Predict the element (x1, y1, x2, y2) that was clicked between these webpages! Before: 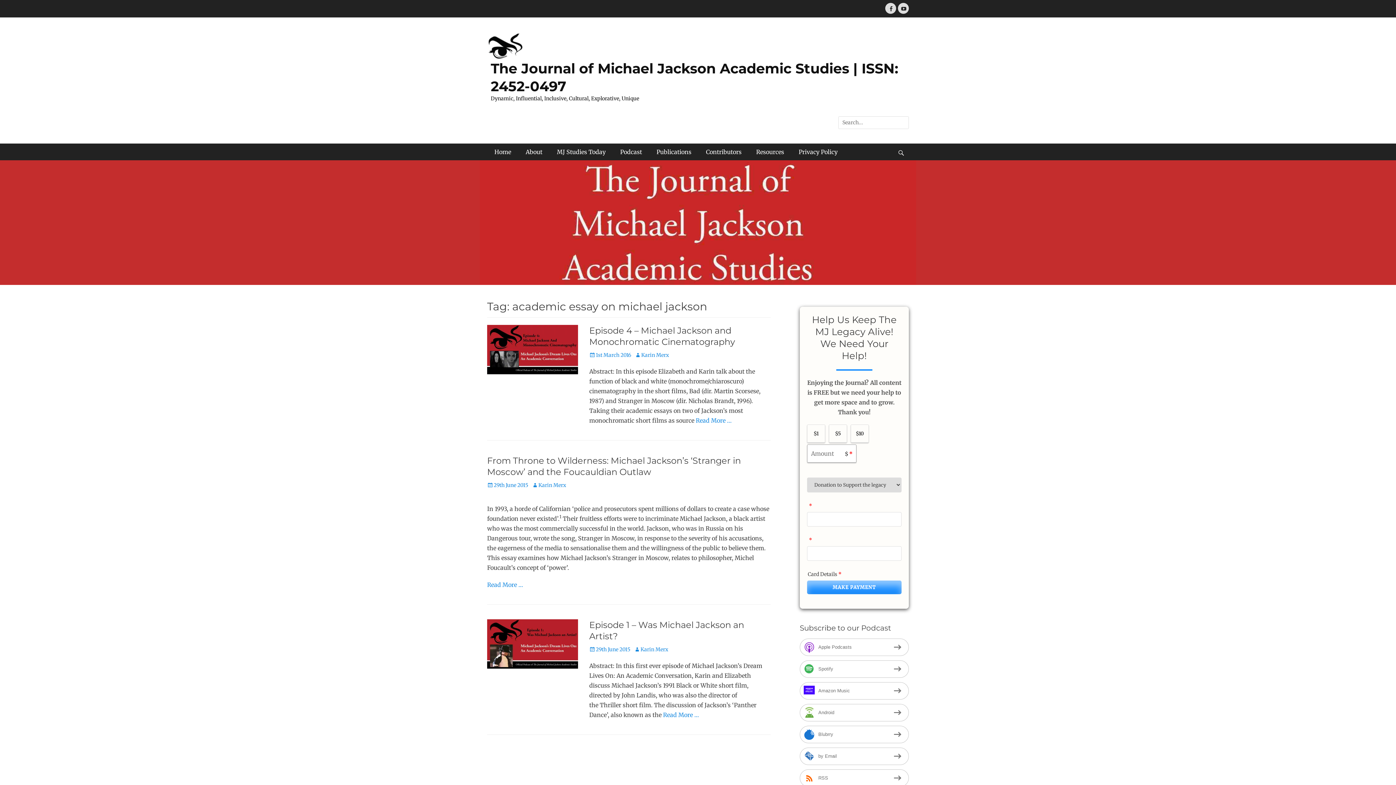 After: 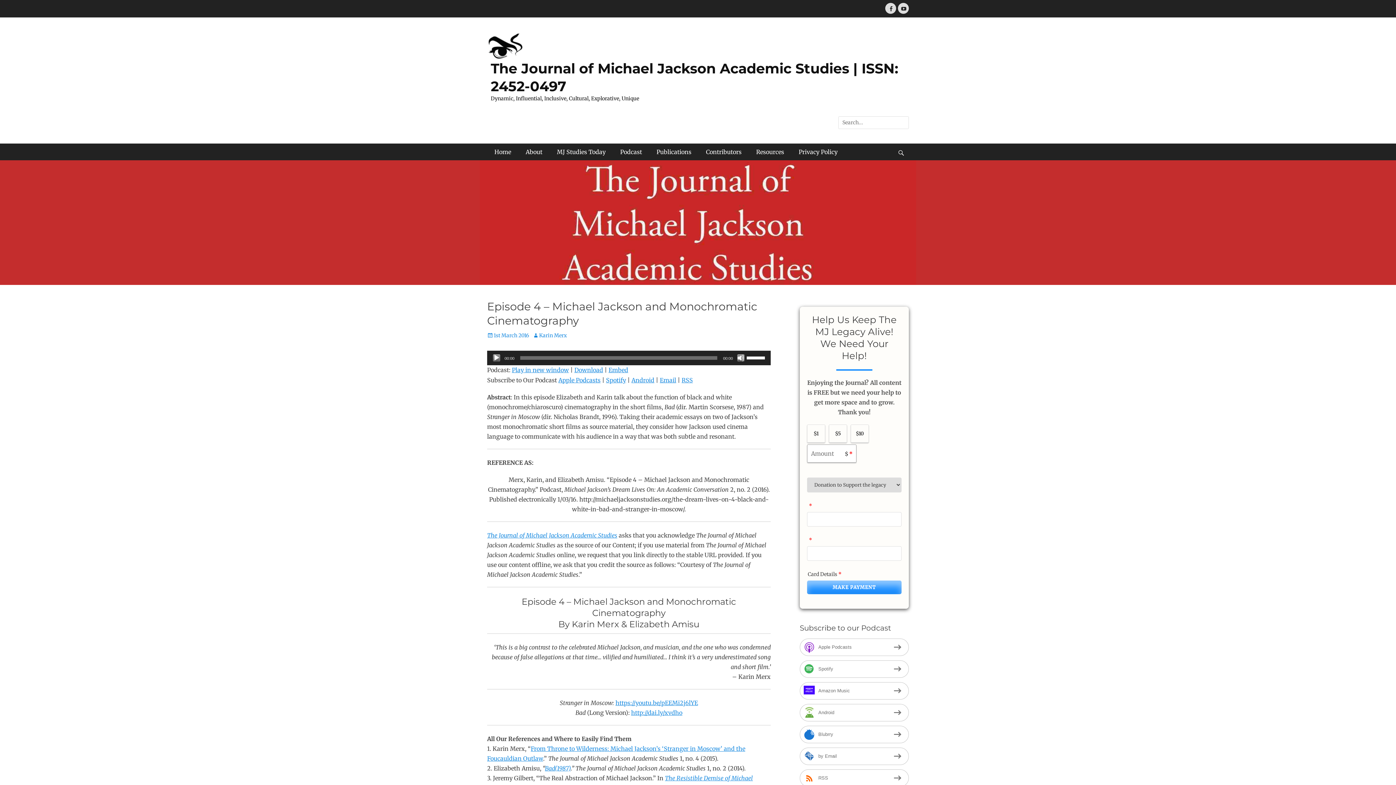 Action: bbox: (487, 325, 578, 374)